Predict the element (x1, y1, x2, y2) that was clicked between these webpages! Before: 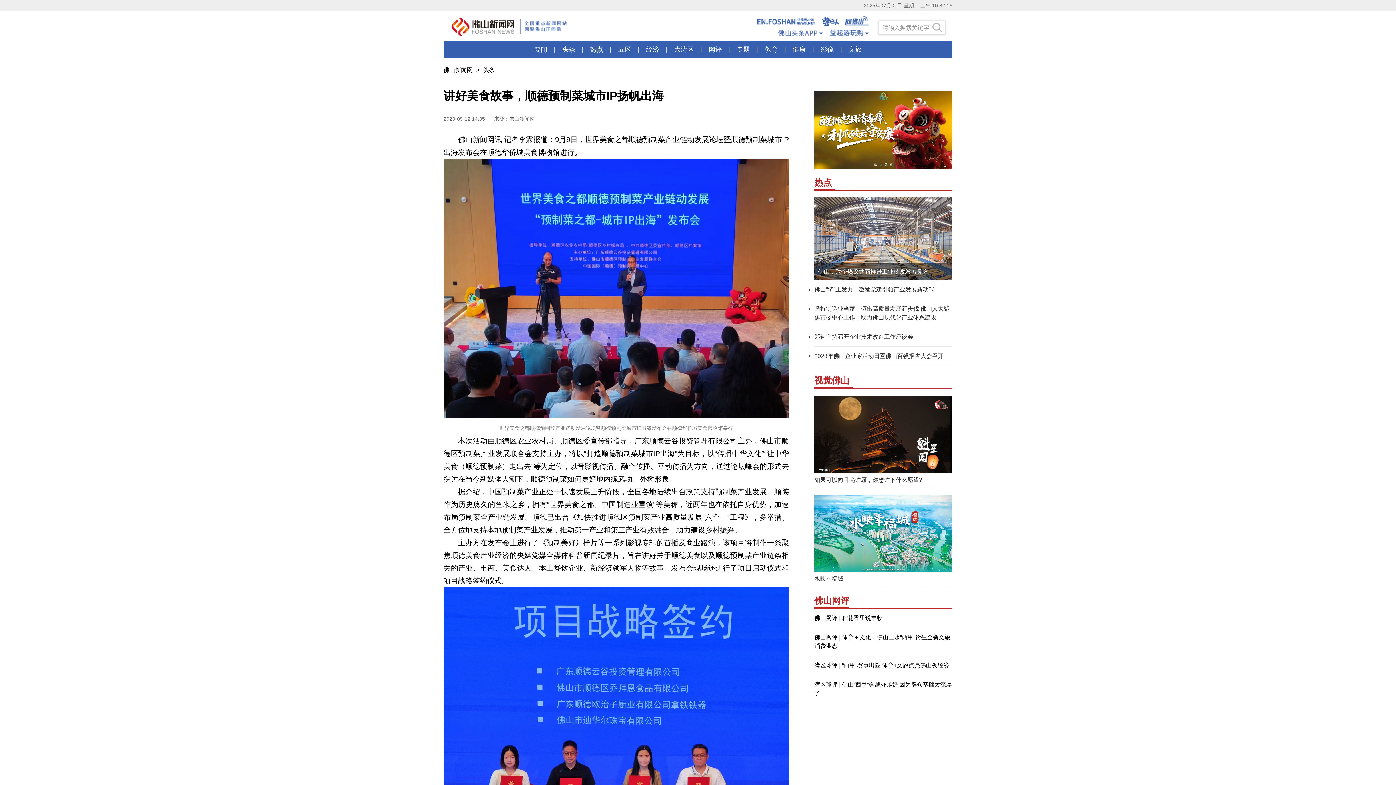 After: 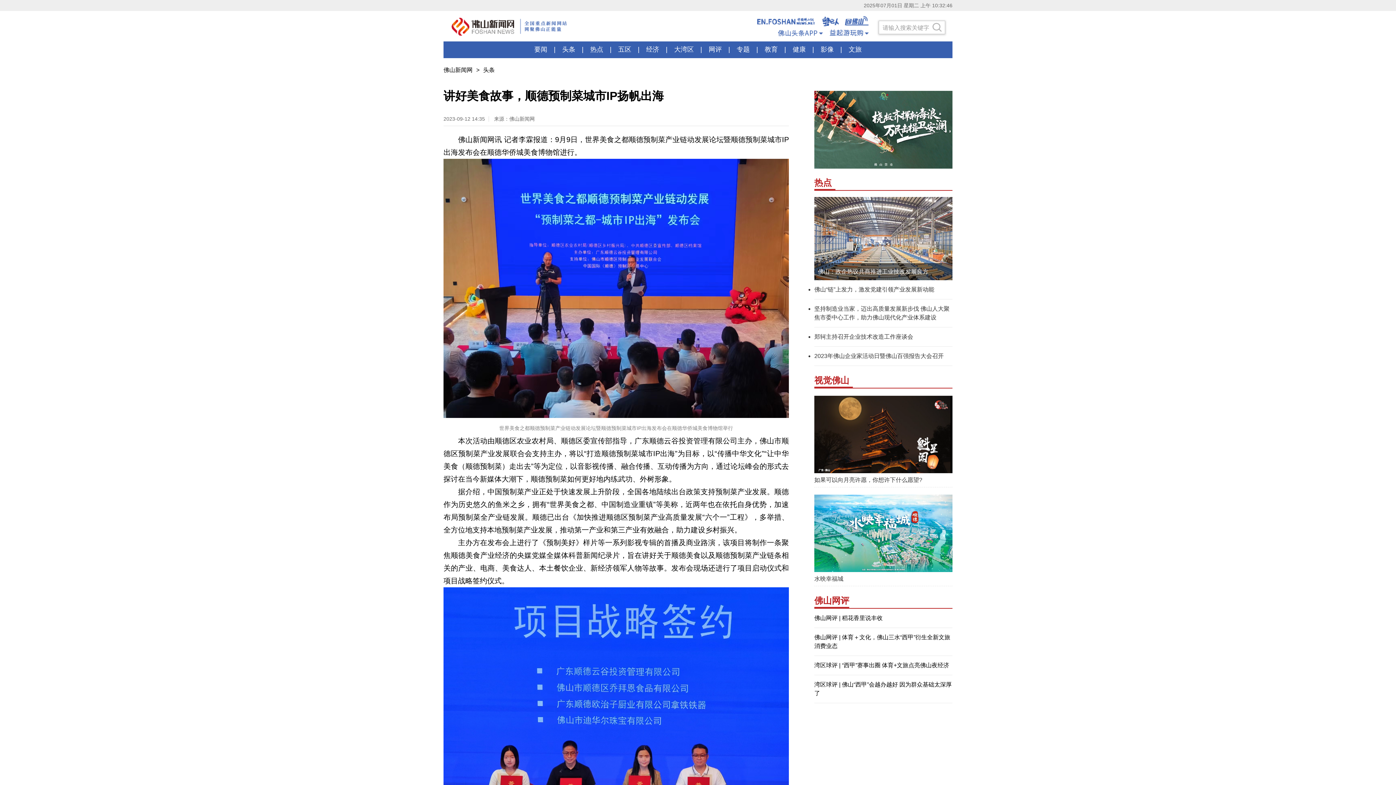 Action: label: 大湾区 bbox: (667, 45, 700, 53)